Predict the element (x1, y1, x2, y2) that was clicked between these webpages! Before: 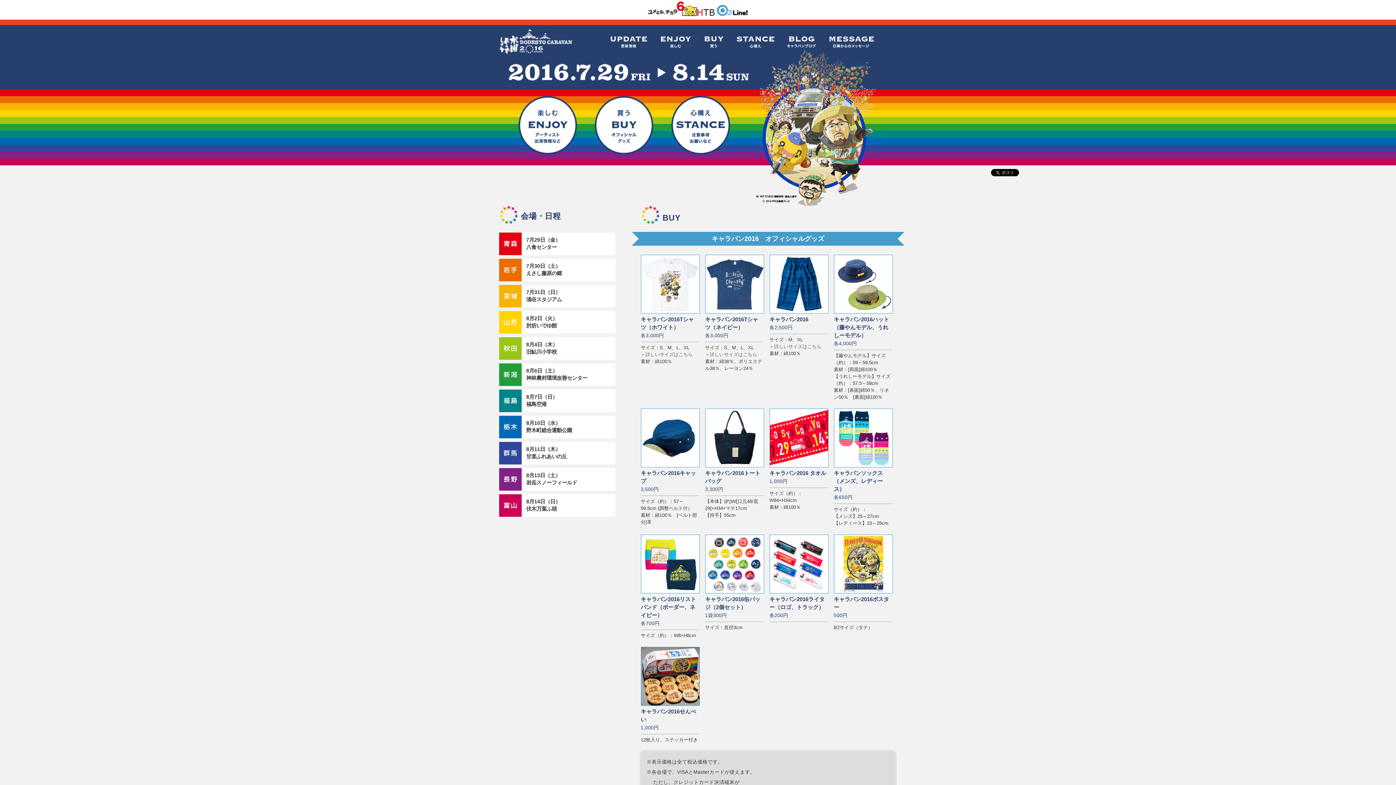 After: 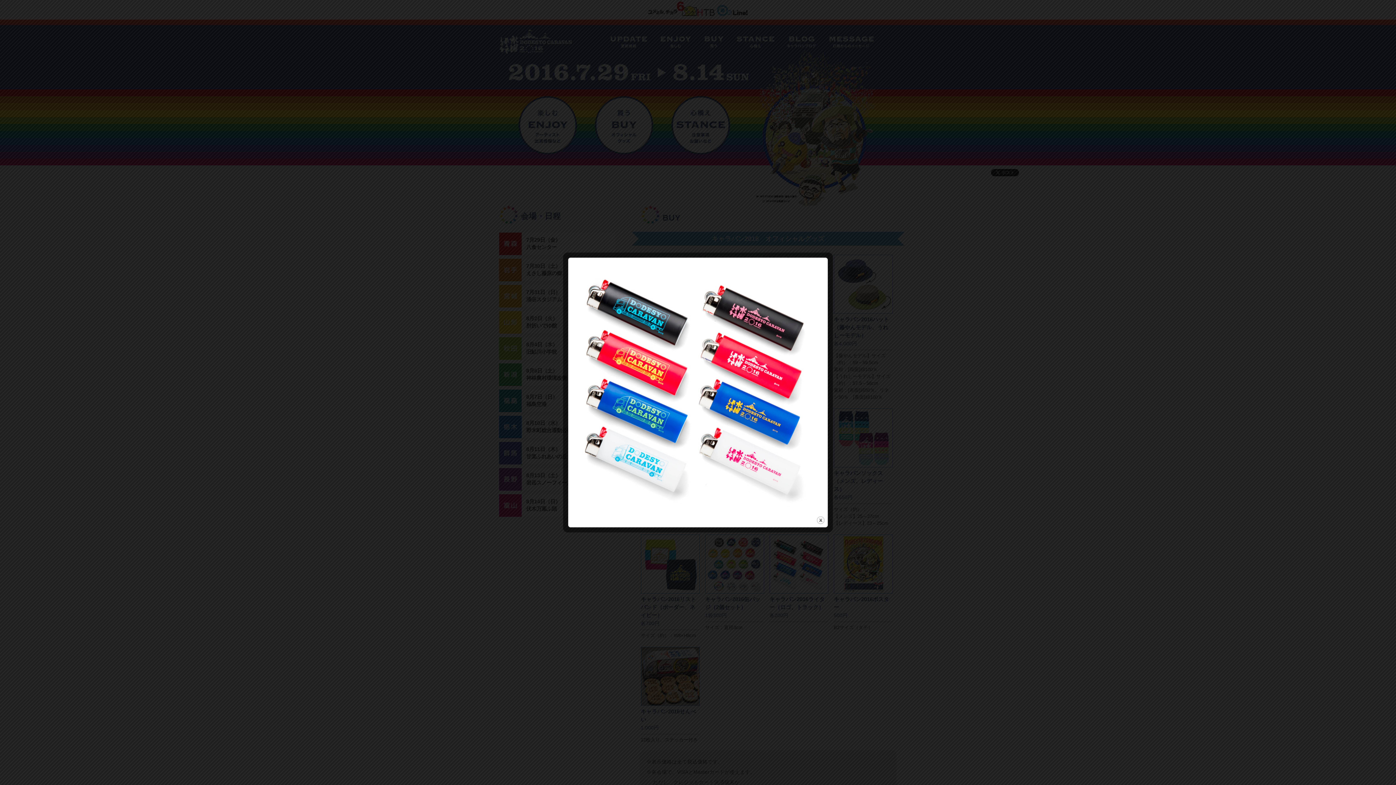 Action: bbox: (769, 536, 828, 542)